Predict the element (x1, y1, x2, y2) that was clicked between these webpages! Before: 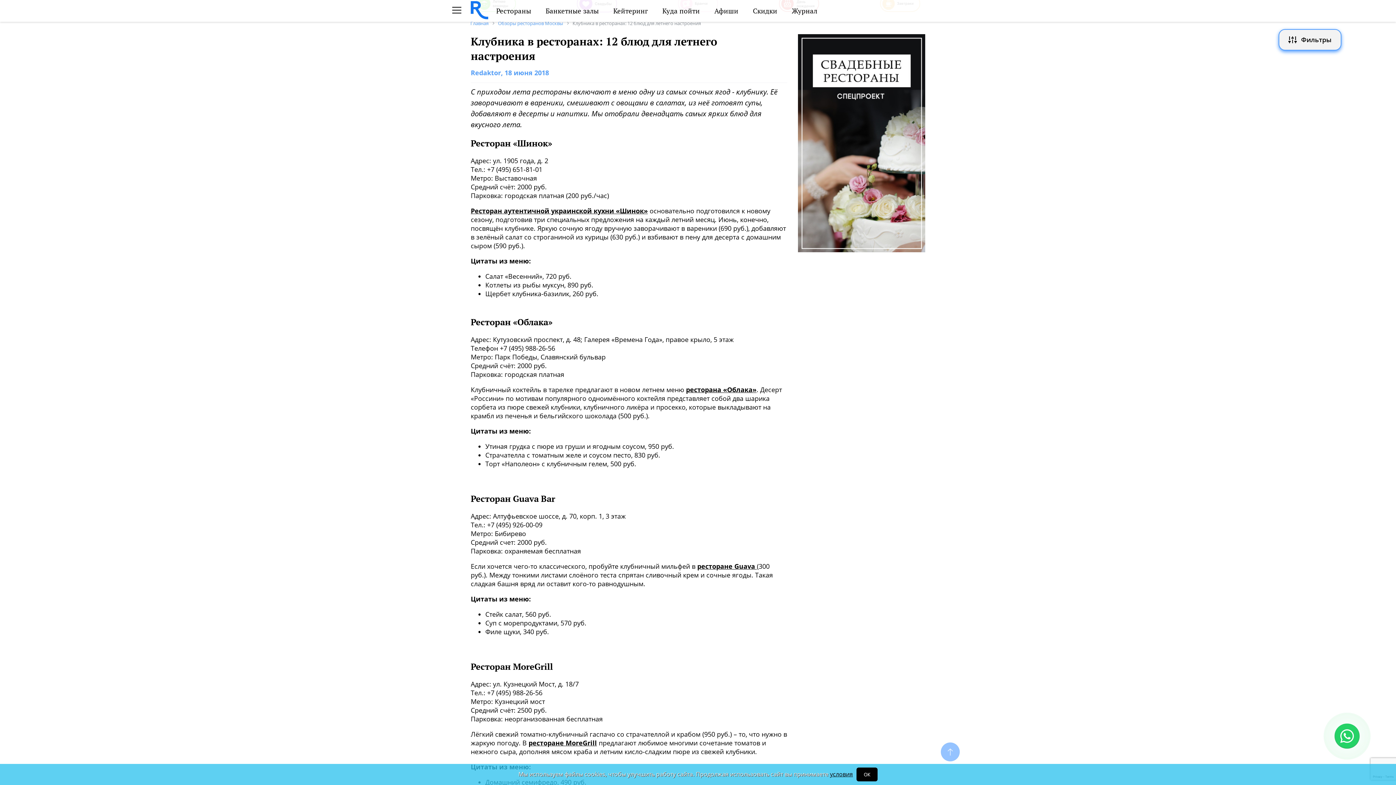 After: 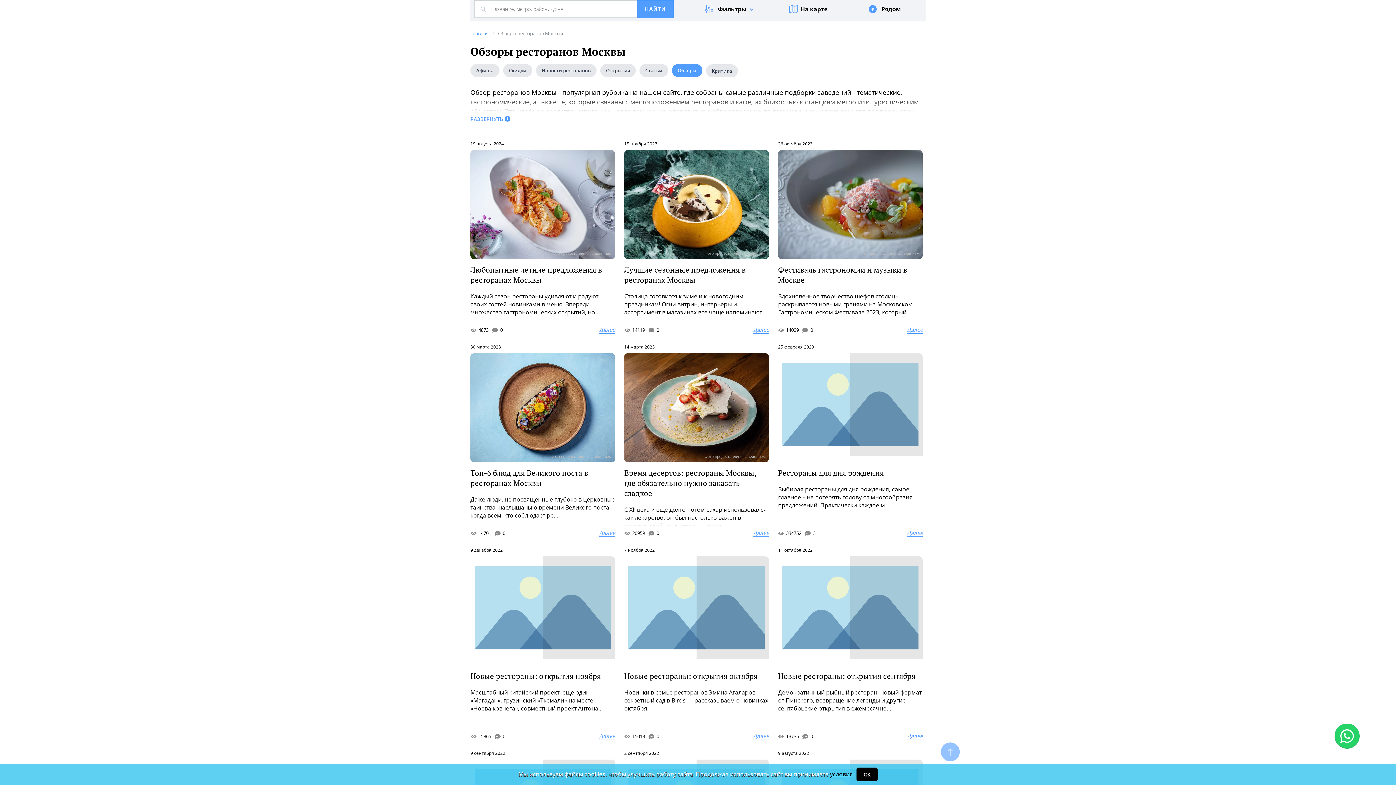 Action: bbox: (498, 20, 563, 26) label: Обзоры ресторанов Москвы